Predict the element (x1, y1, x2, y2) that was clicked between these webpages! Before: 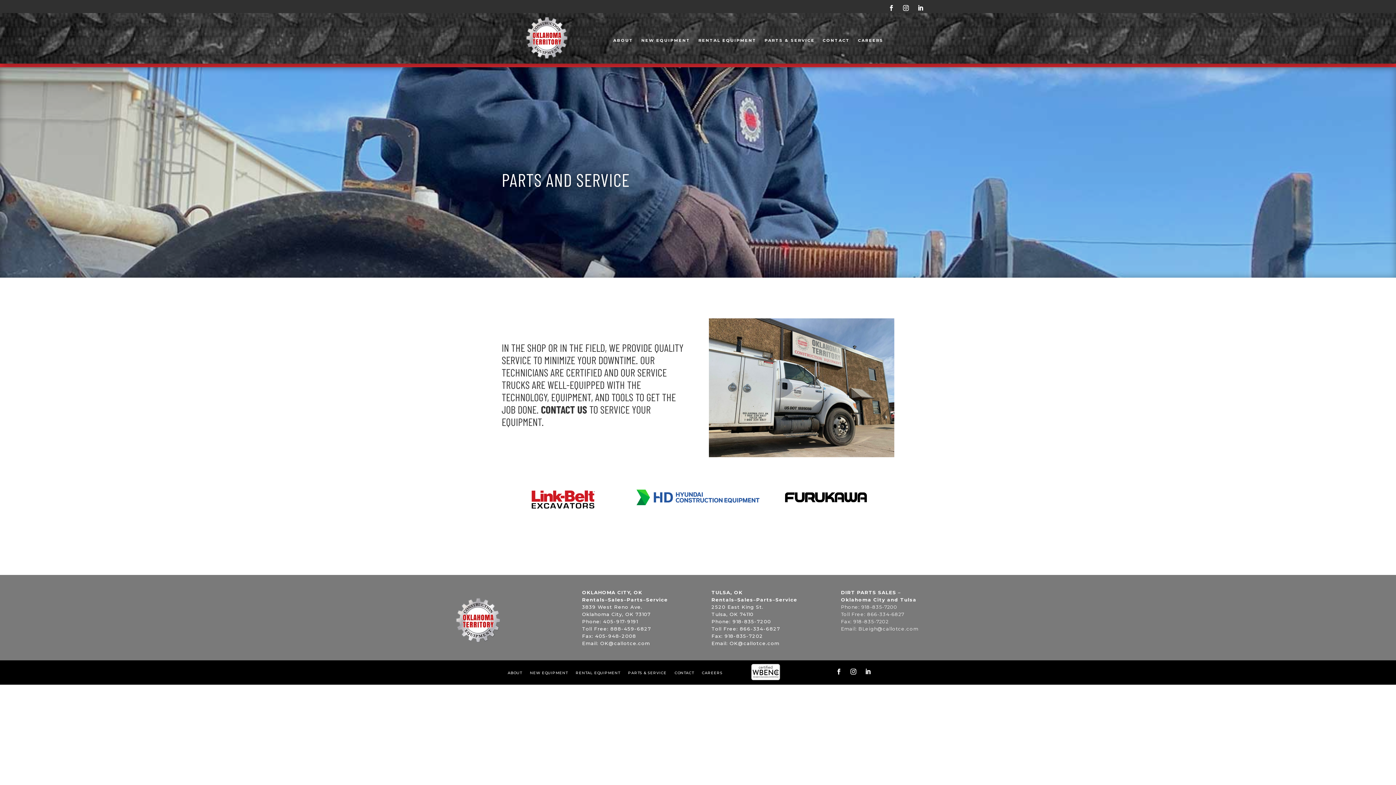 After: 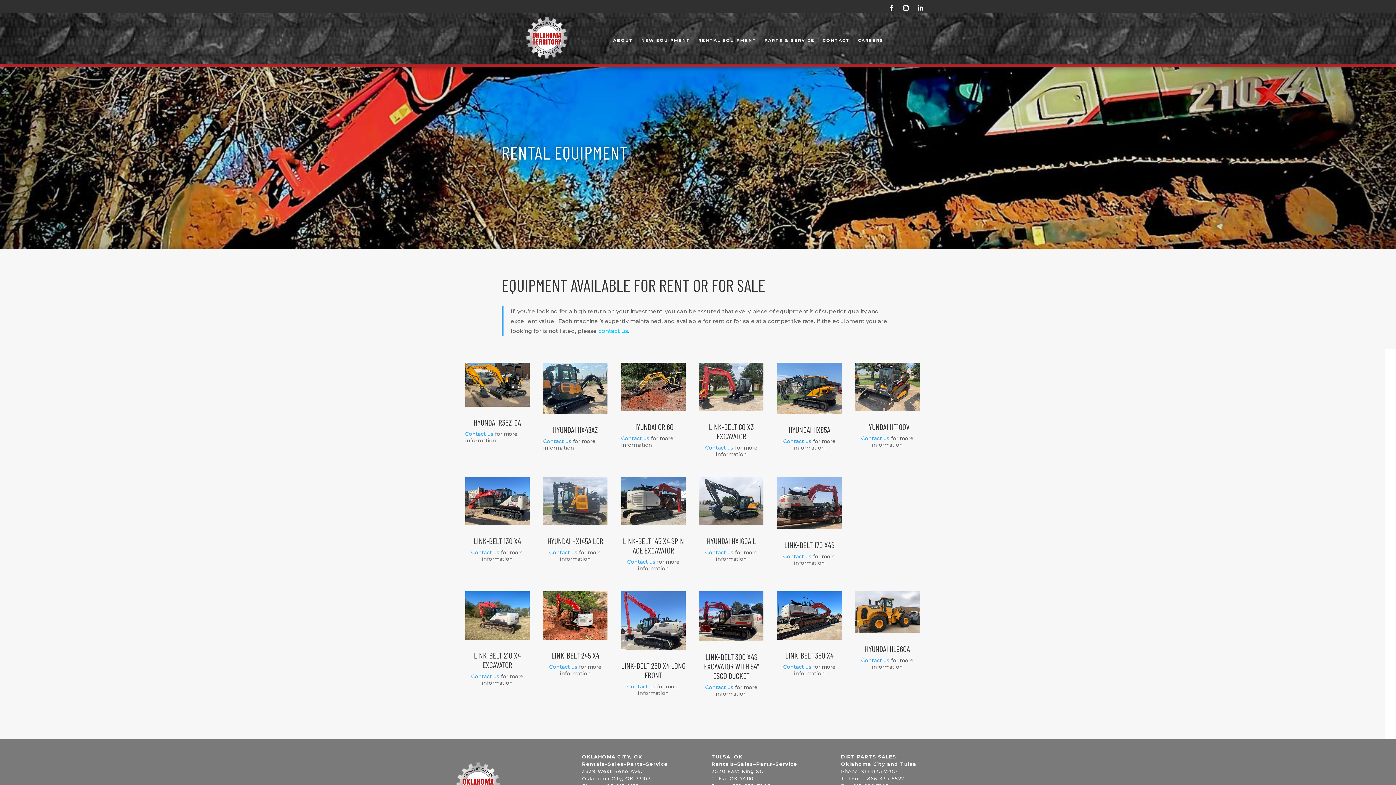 Action: bbox: (698, 37, 756, 45) label: RENTAL EQUIPMENT